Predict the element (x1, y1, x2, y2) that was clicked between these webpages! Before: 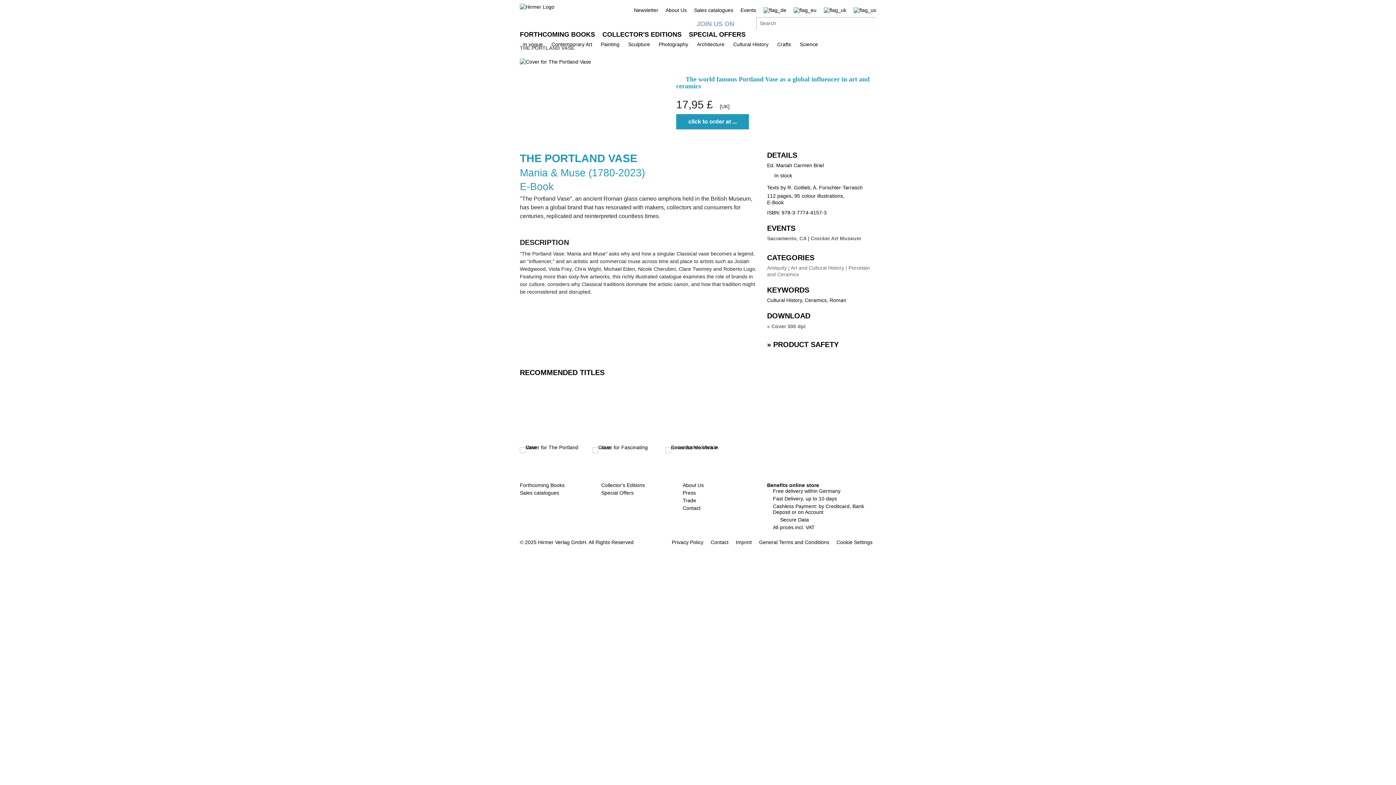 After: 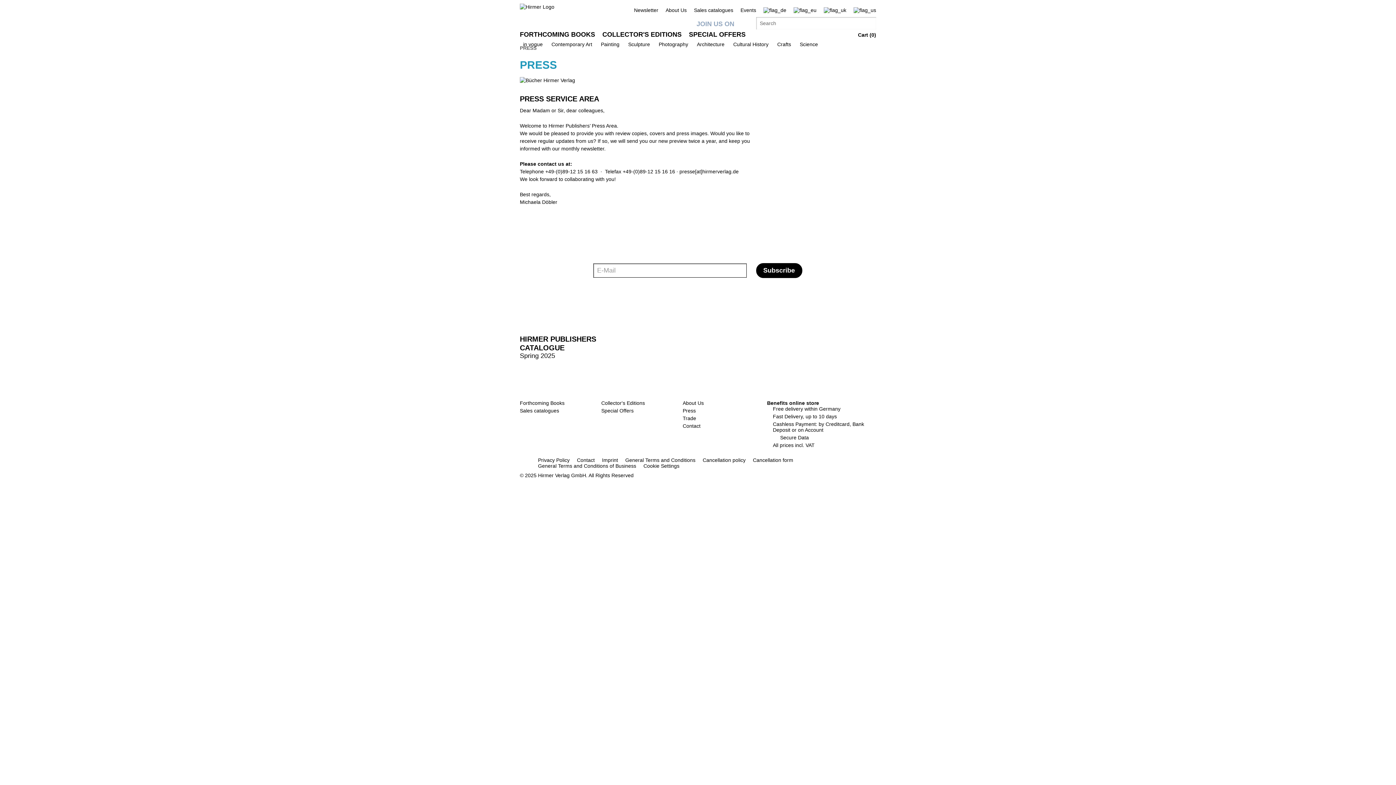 Action: label: Press bbox: (682, 490, 696, 496)